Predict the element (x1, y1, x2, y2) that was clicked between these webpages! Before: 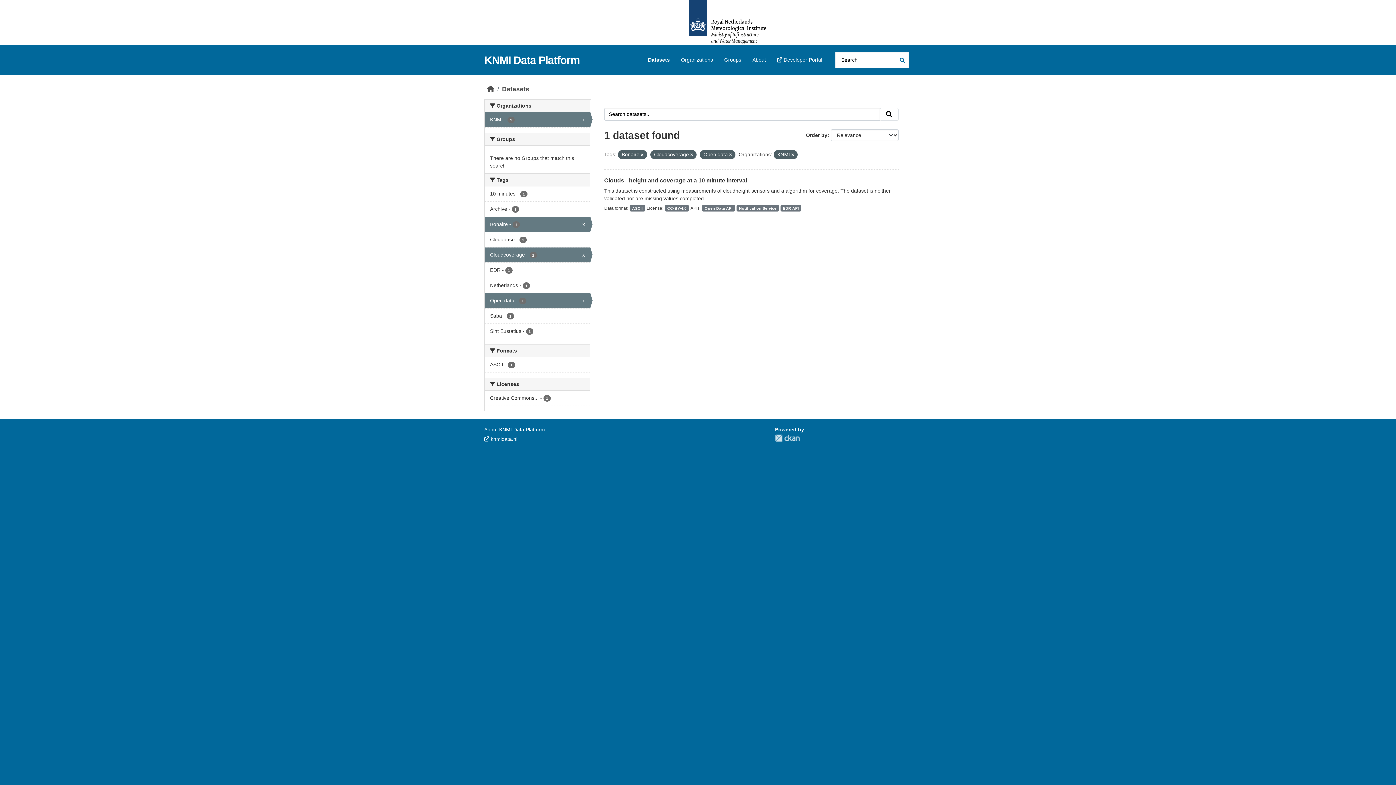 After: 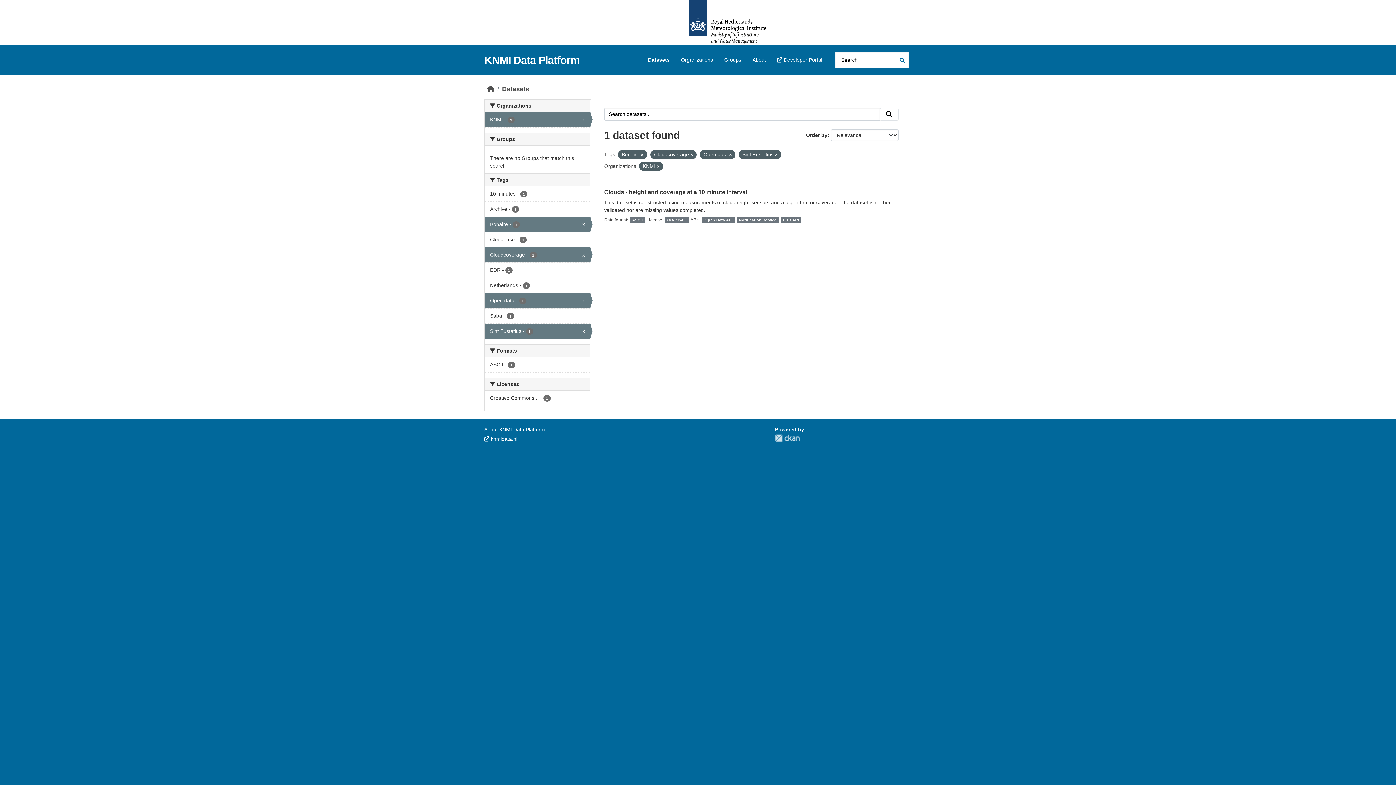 Action: label: Sint Eustatius - 1 bbox: (484, 324, 590, 338)